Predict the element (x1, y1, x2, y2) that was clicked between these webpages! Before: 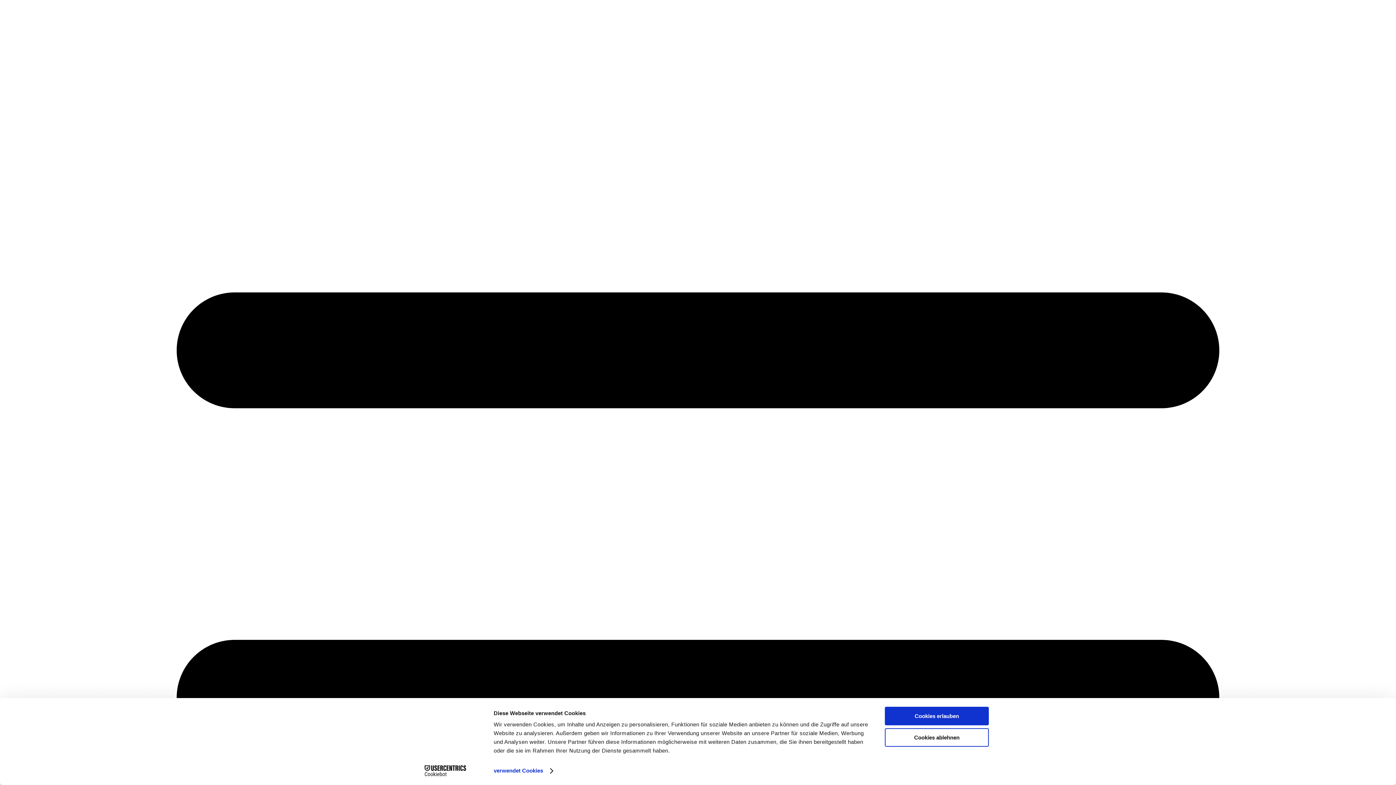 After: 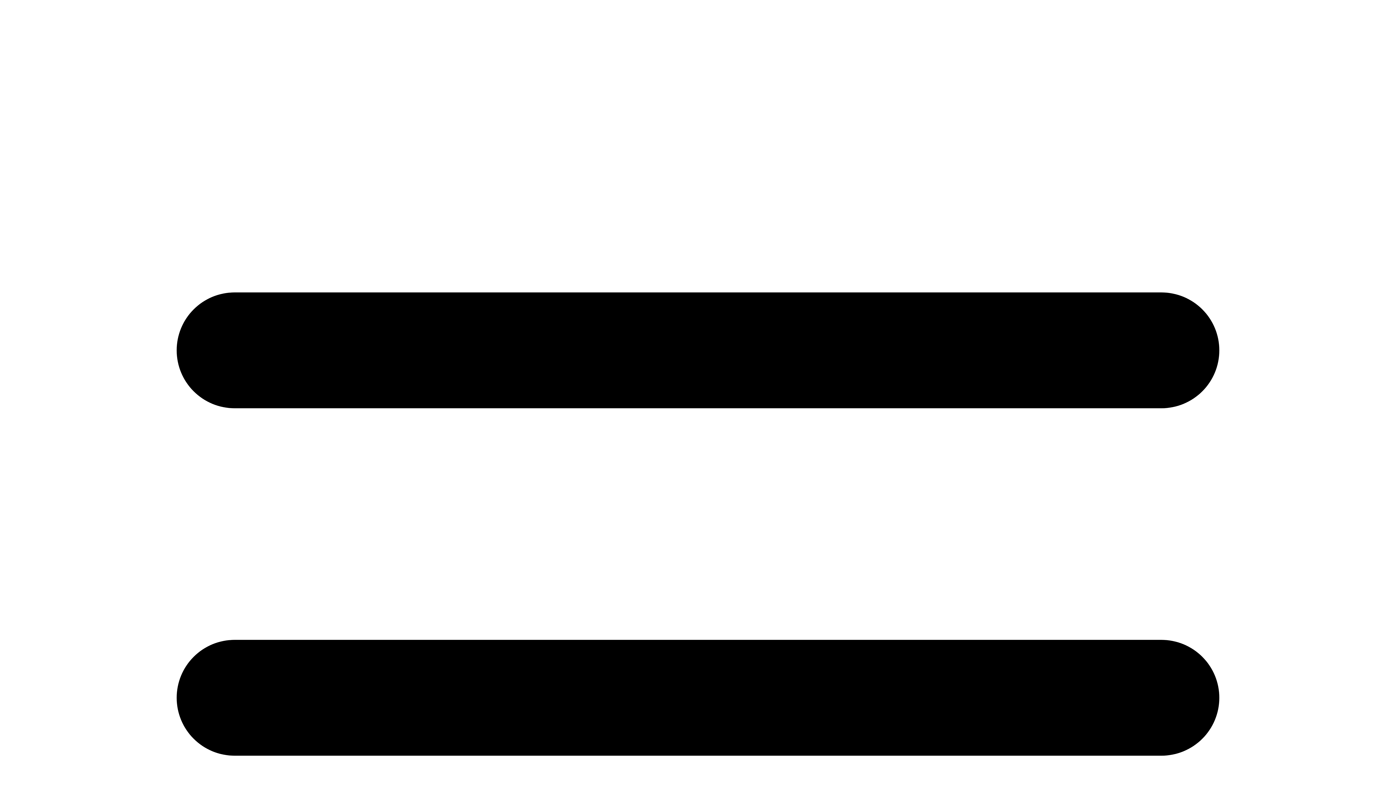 Action: bbox: (885, 728, 989, 747) label: Cookies ablehnen